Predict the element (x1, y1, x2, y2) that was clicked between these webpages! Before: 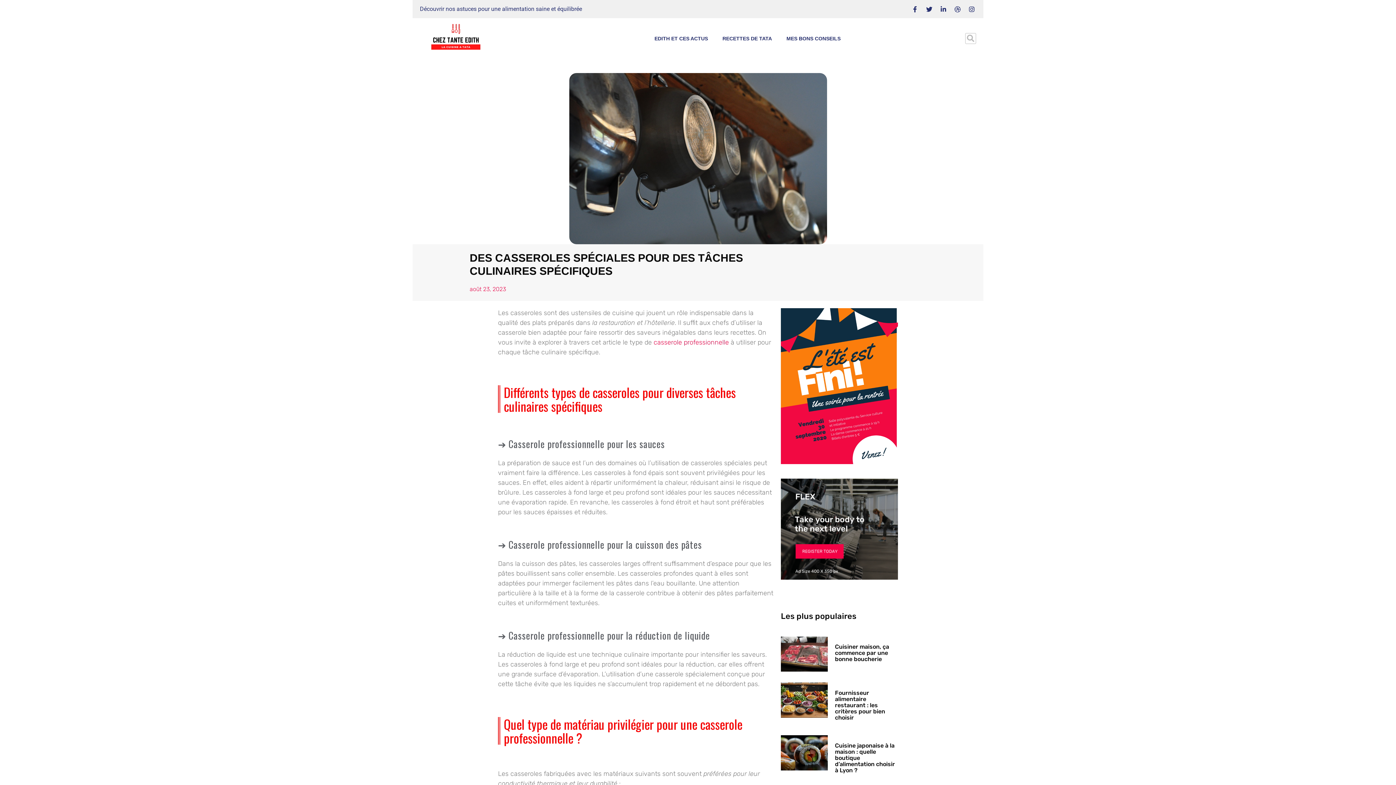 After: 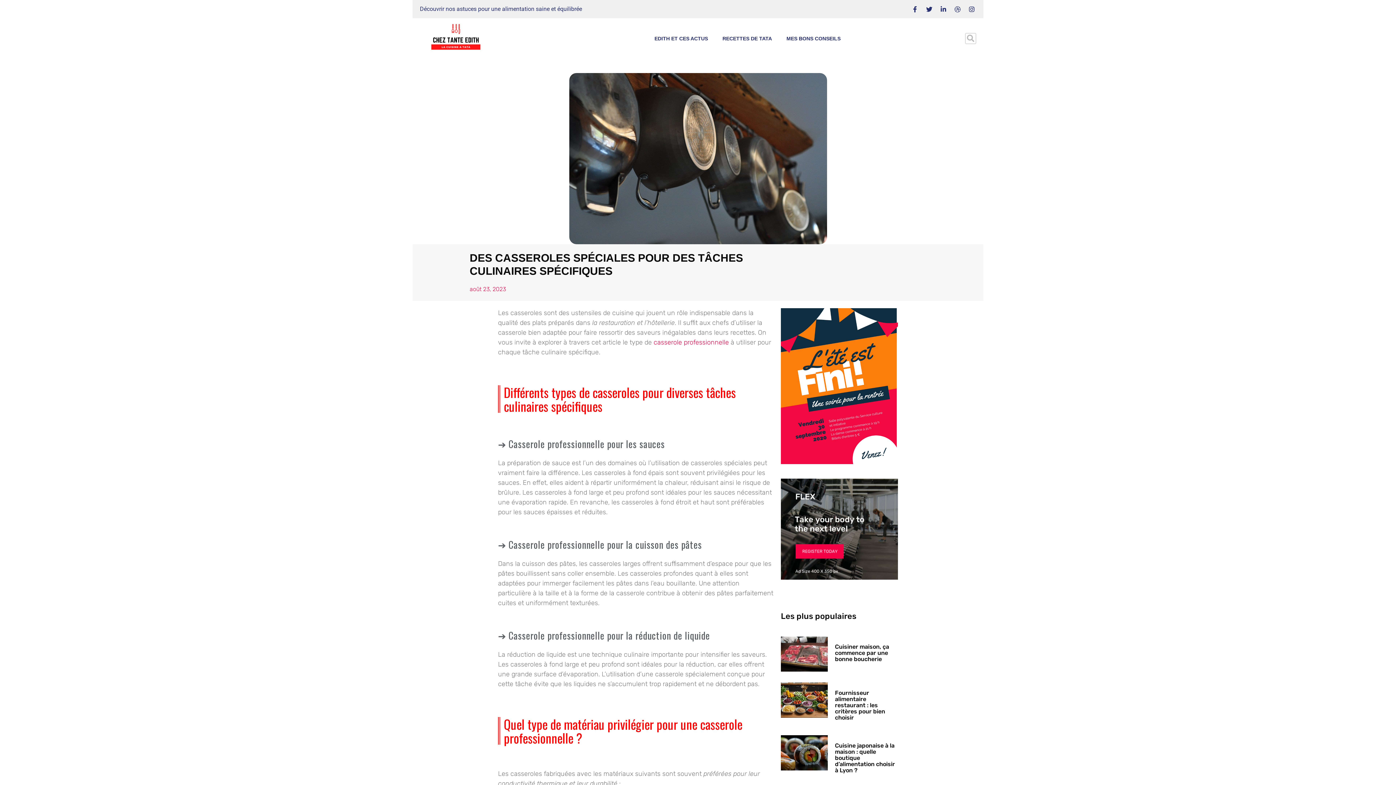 Action: bbox: (951, 2, 964, 15) label: Dribbble